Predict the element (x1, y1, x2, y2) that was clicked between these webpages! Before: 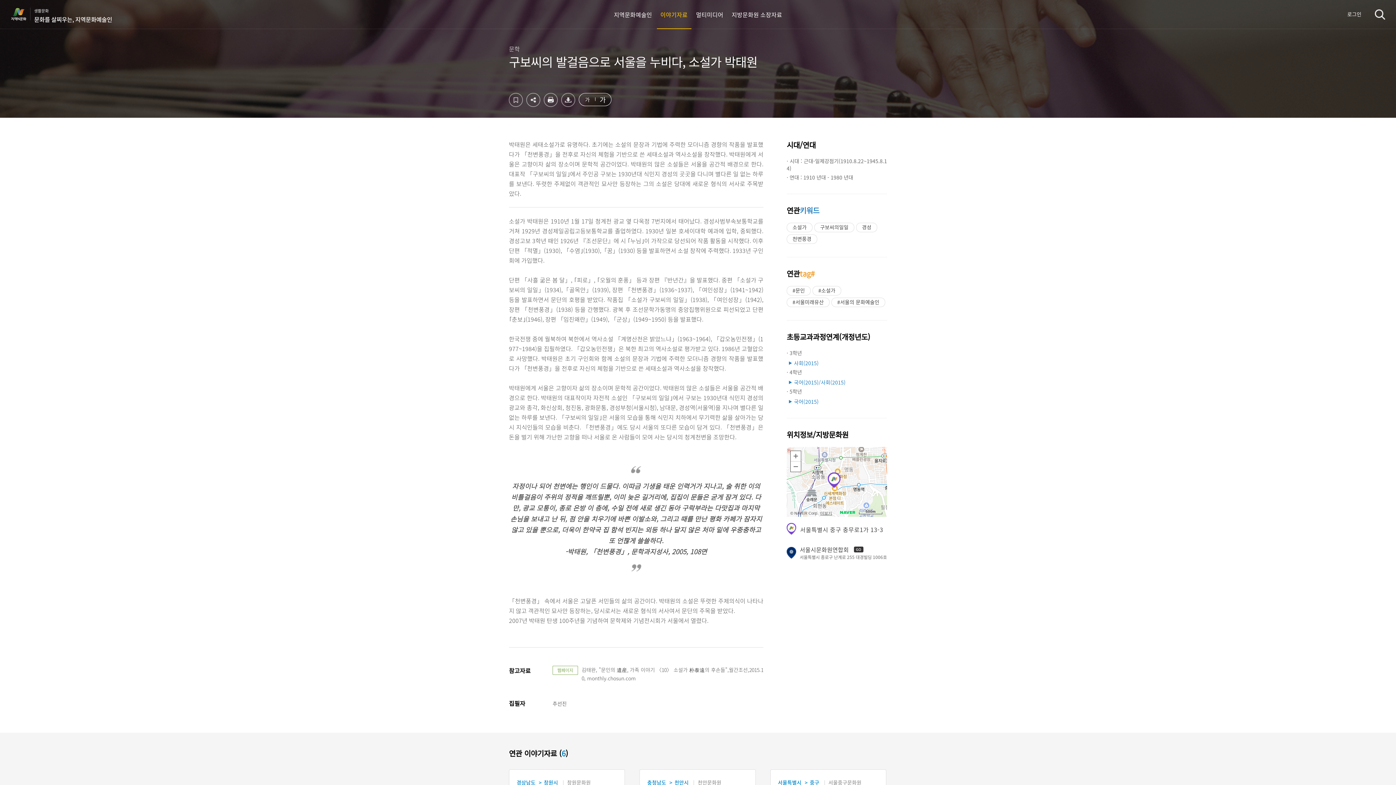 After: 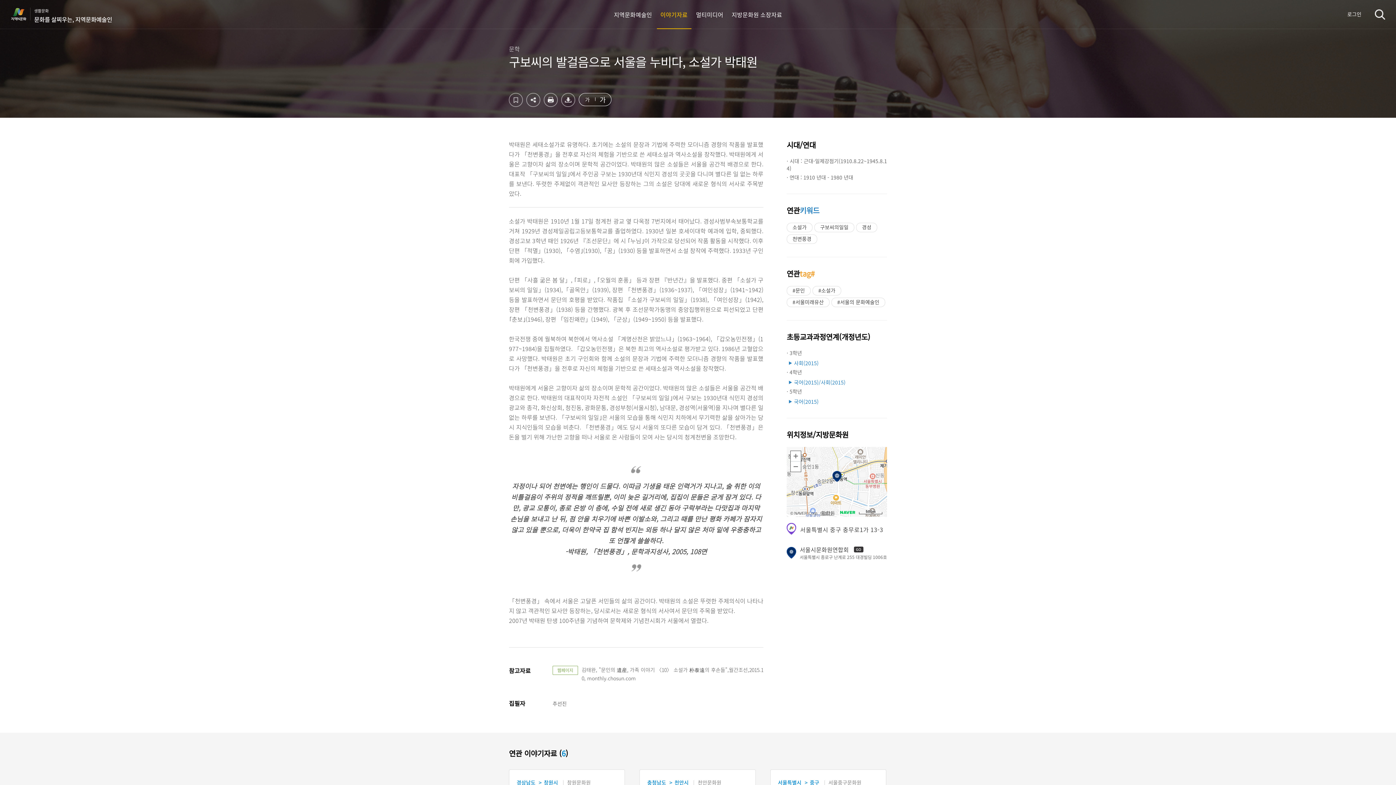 Action: bbox: (854, 449, 863, 454) label: GO